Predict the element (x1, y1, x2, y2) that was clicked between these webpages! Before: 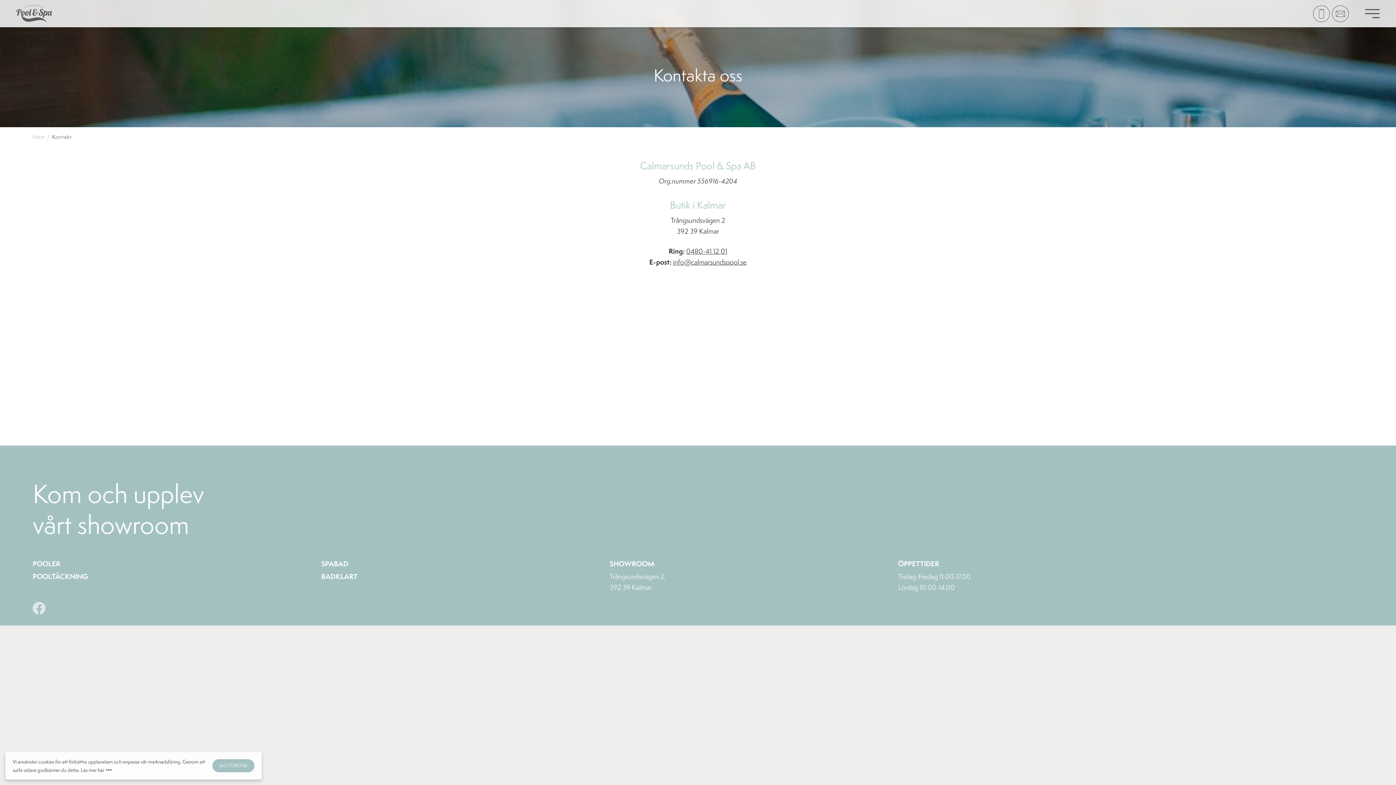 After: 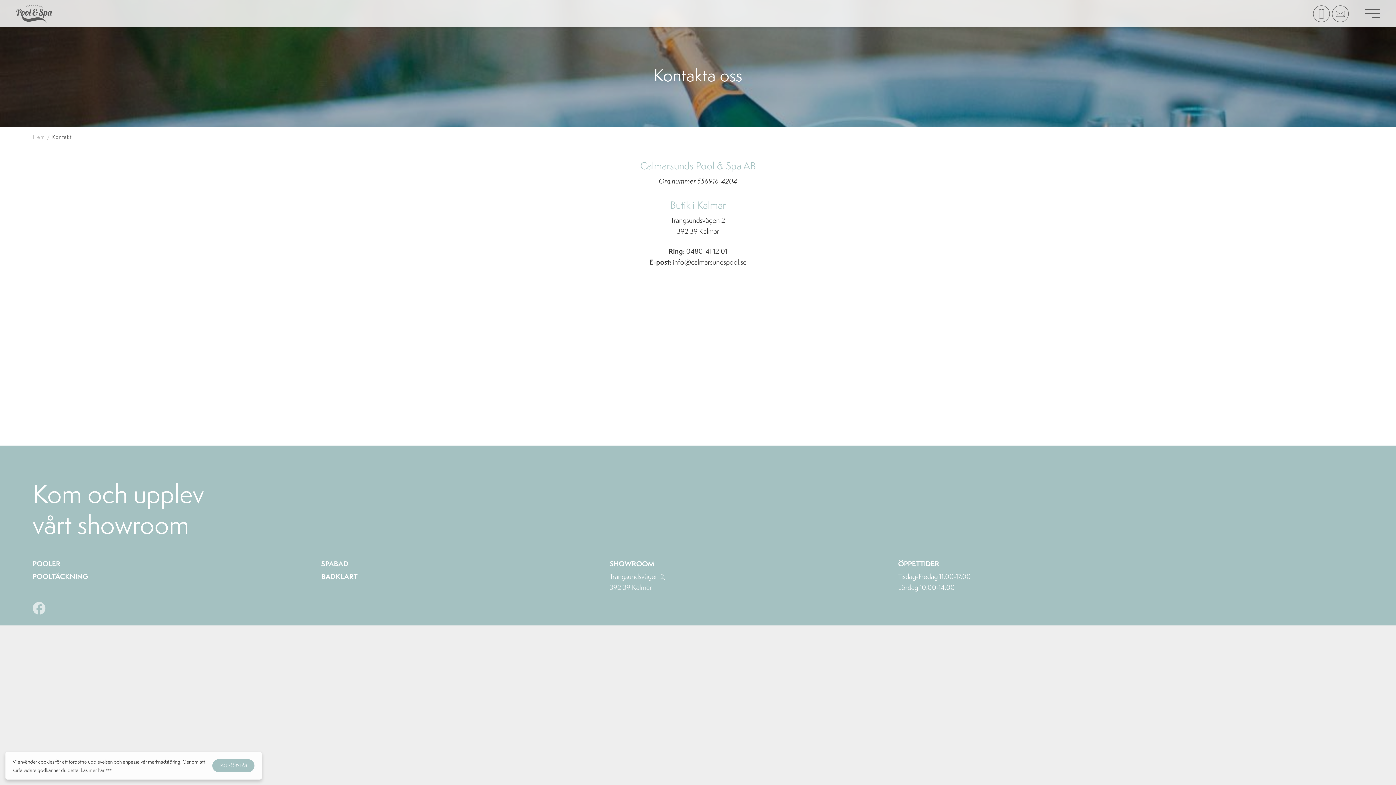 Action: label: 0480-41 12 01 bbox: (686, 246, 727, 256)